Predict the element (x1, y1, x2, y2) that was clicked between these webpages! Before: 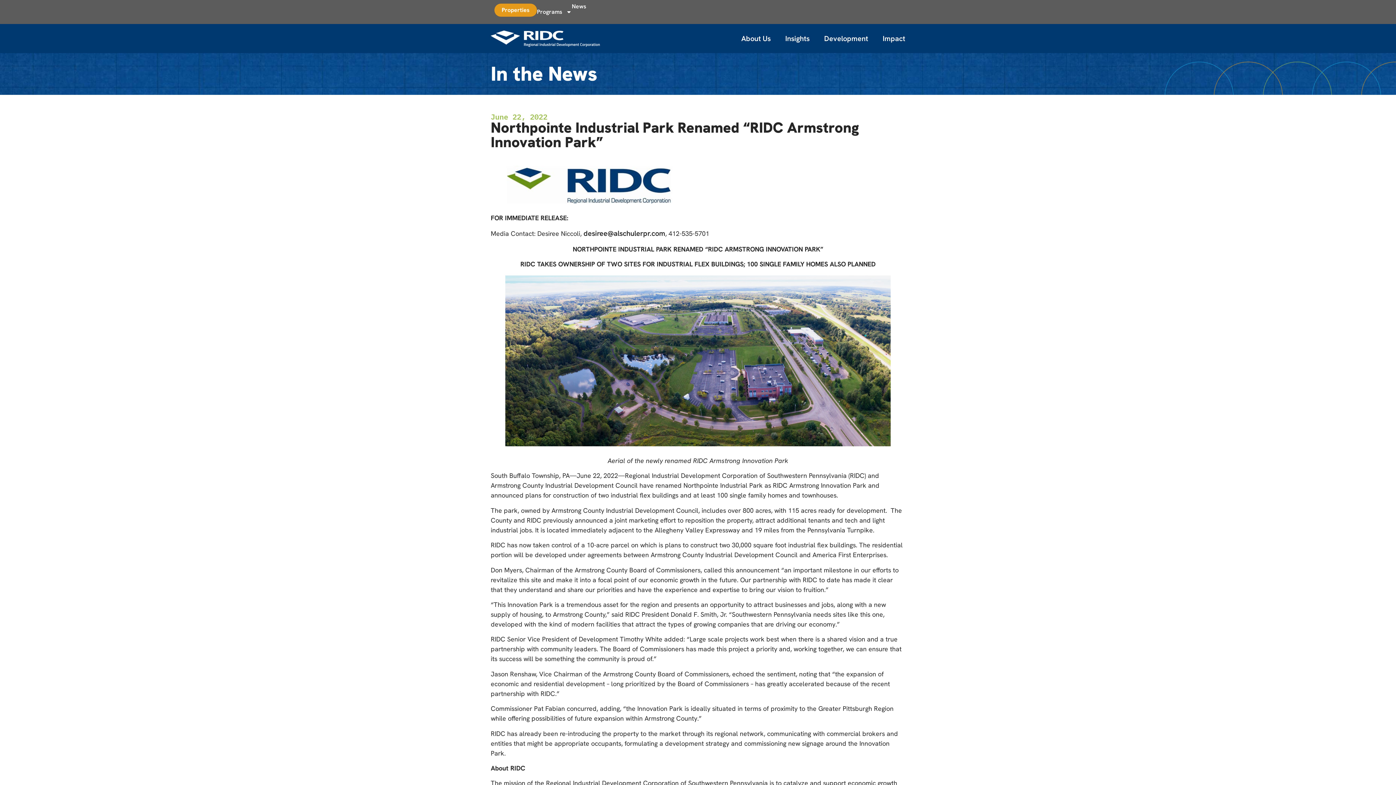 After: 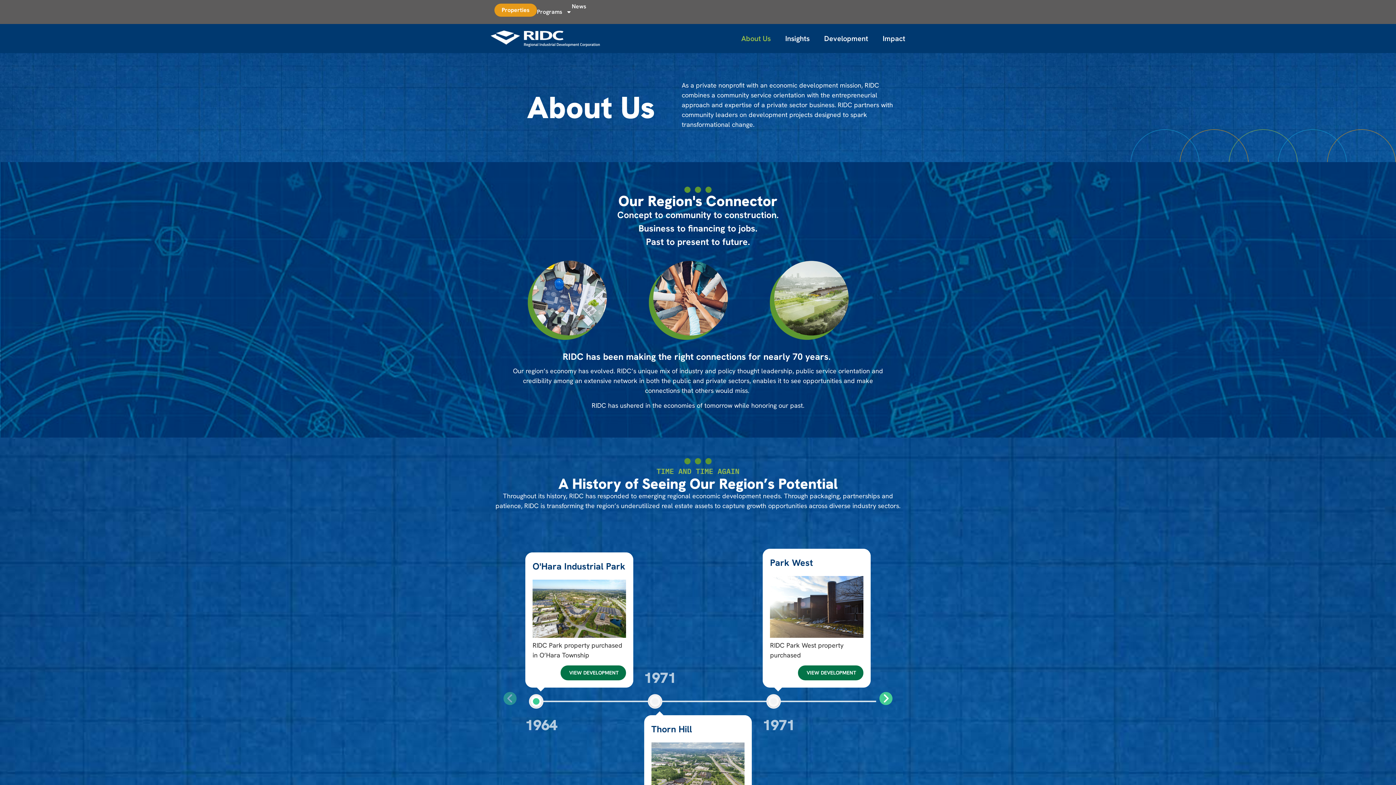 Action: label: About Us bbox: (741, 30, 770, 46)